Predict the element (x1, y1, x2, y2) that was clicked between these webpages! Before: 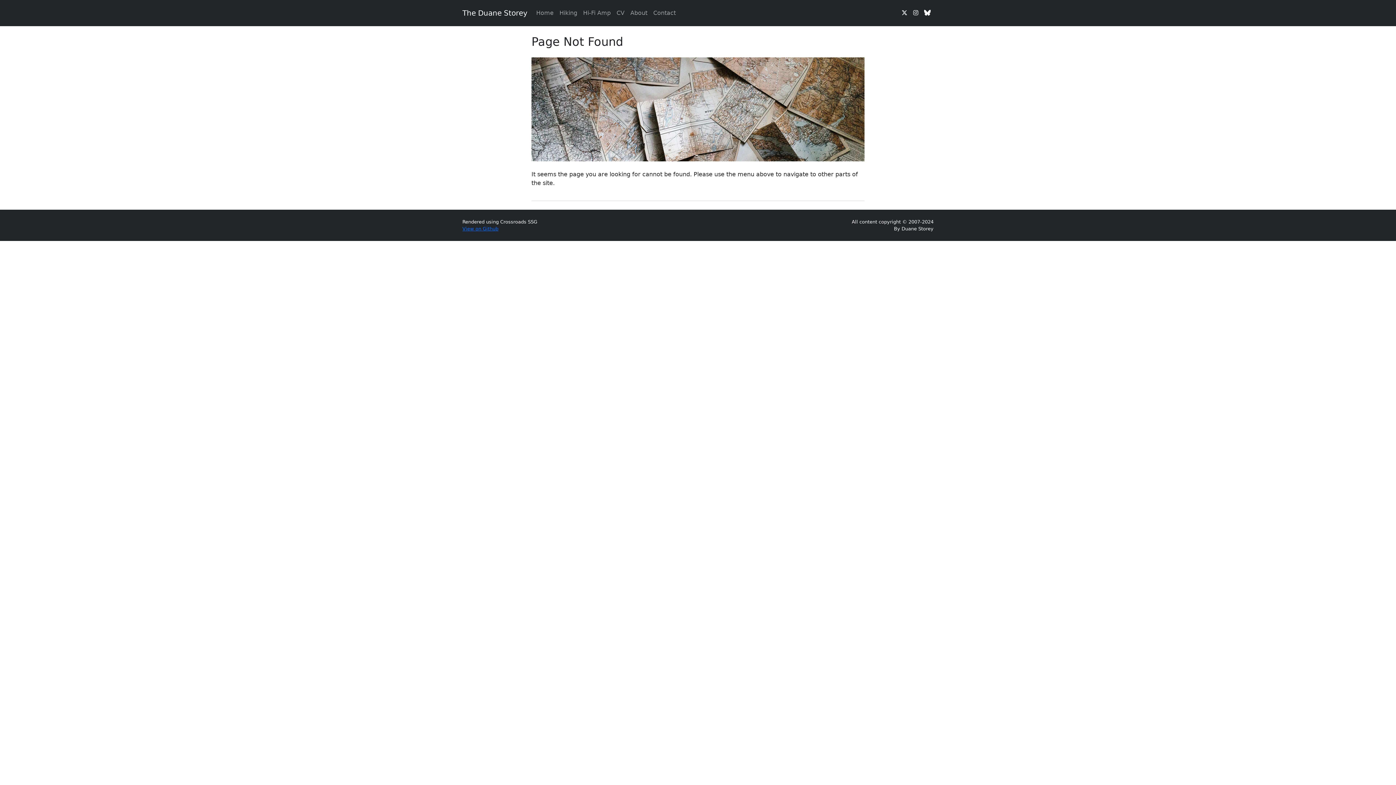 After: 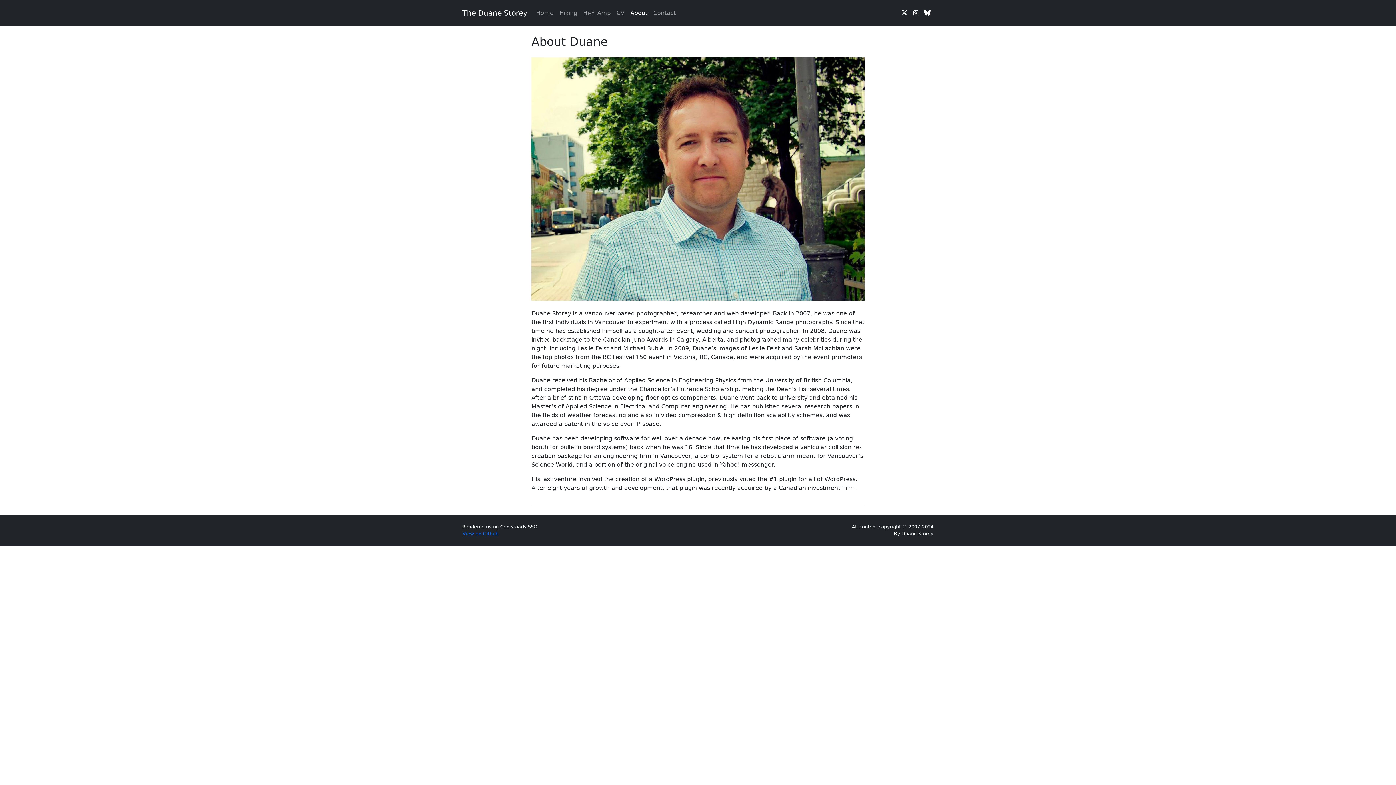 Action: label: About bbox: (627, 5, 650, 20)